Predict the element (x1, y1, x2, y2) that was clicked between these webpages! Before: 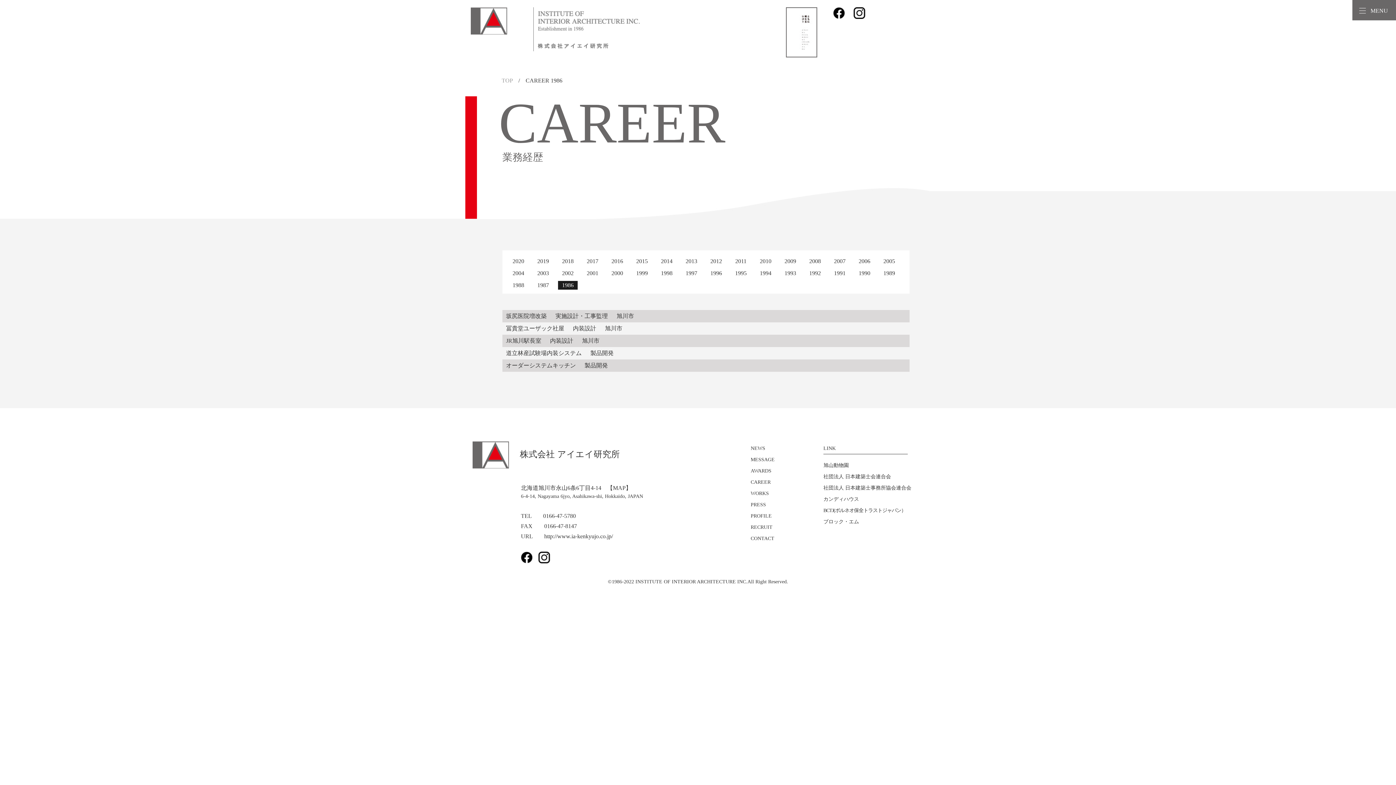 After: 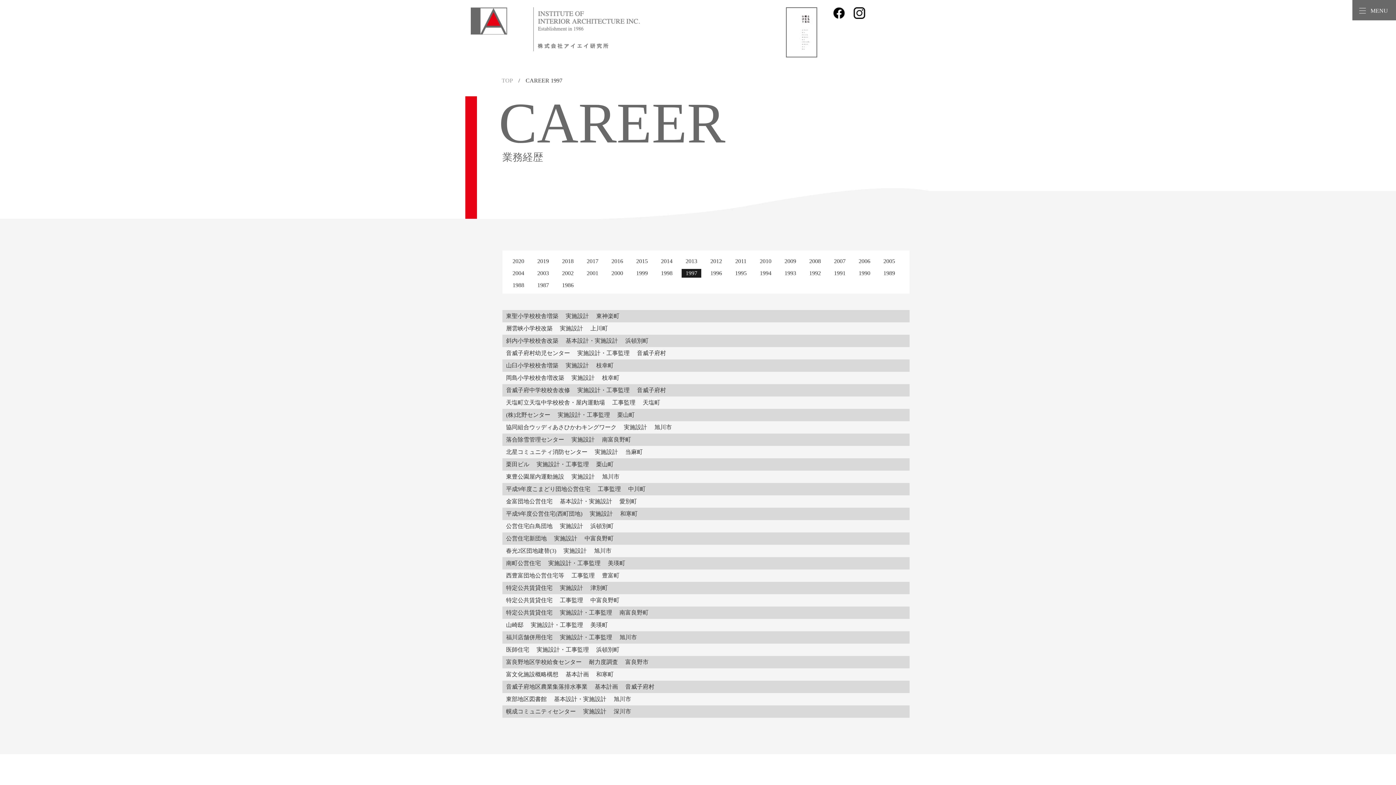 Action: label: 1997 bbox: (681, 269, 701, 277)